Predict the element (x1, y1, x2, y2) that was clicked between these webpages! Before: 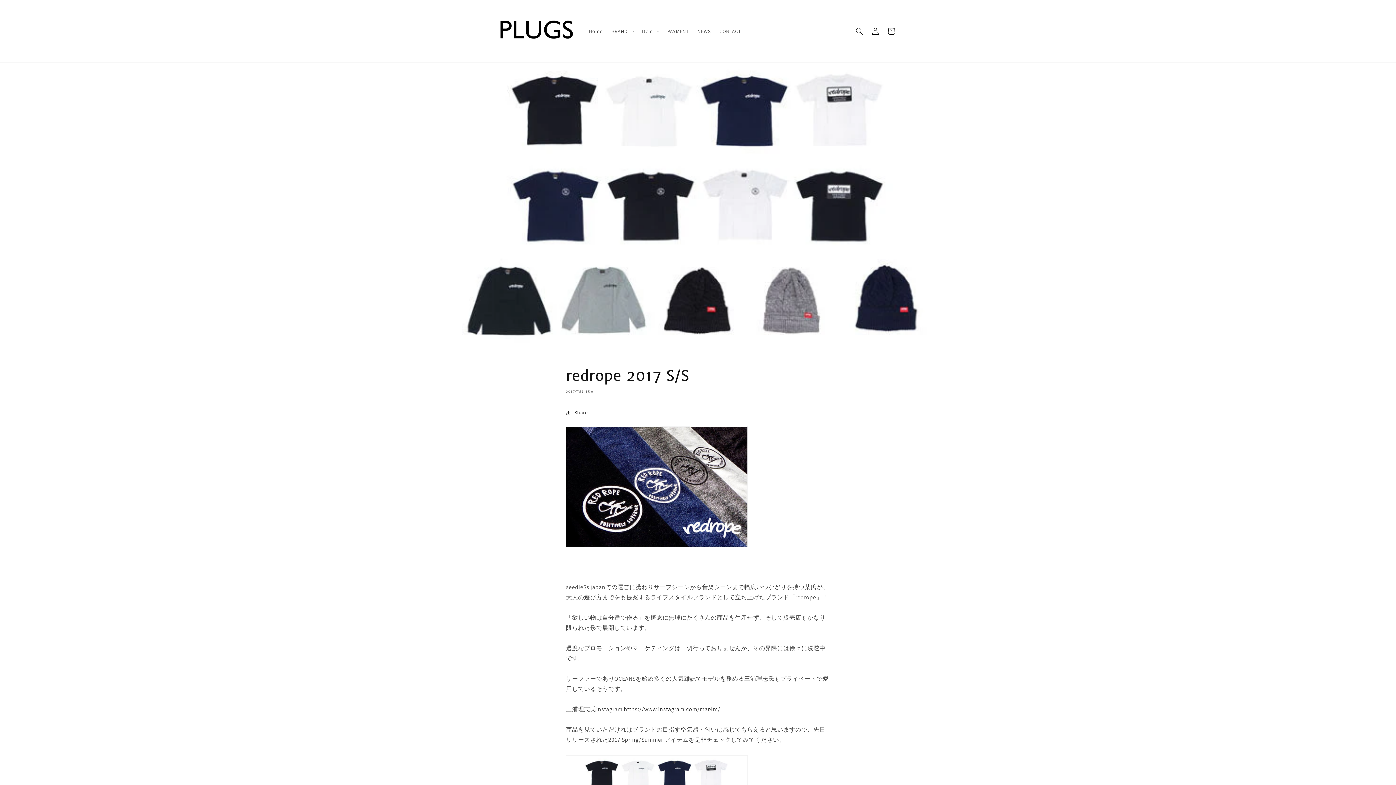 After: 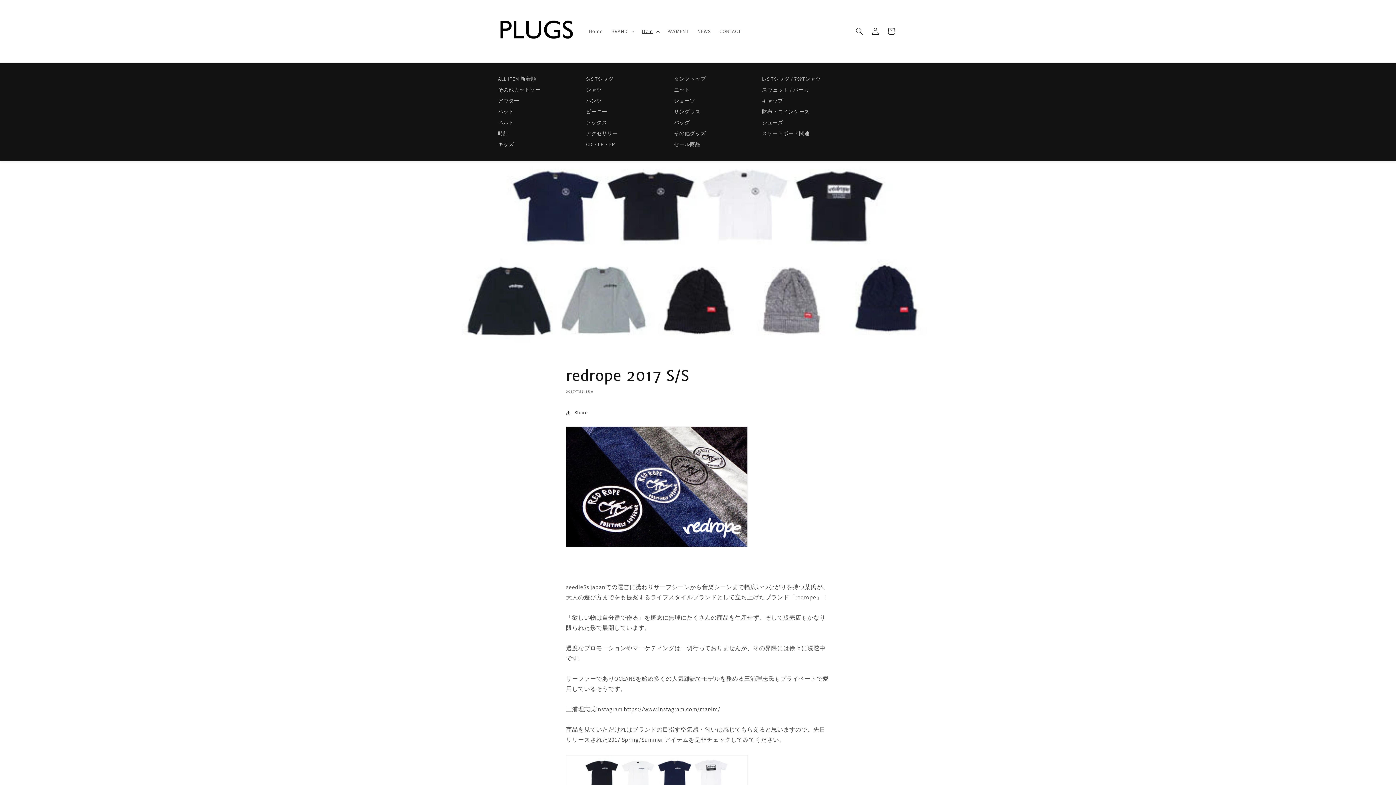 Action: bbox: (637, 23, 663, 38) label: Item